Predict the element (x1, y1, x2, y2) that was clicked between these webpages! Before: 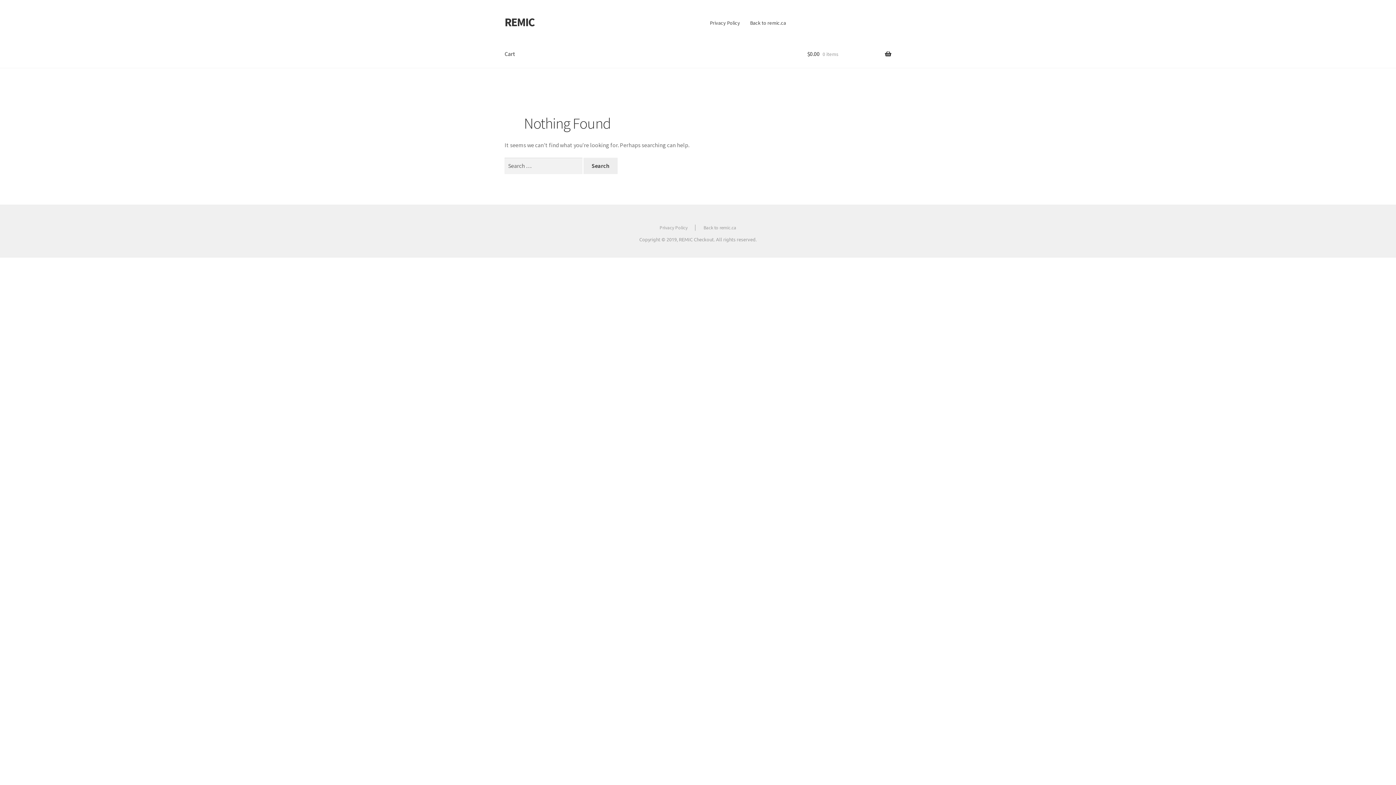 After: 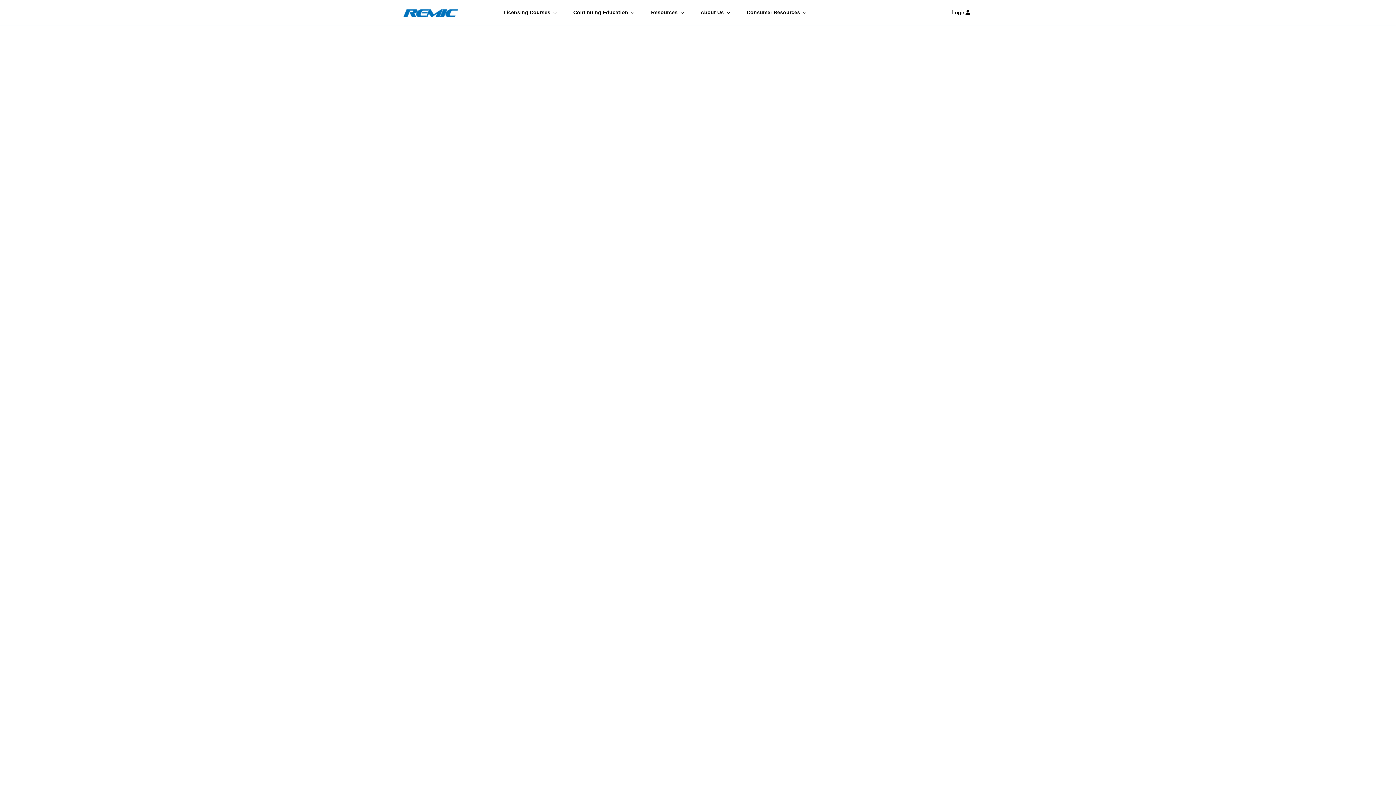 Action: bbox: (696, 224, 743, 230) label: Back to remic.ca